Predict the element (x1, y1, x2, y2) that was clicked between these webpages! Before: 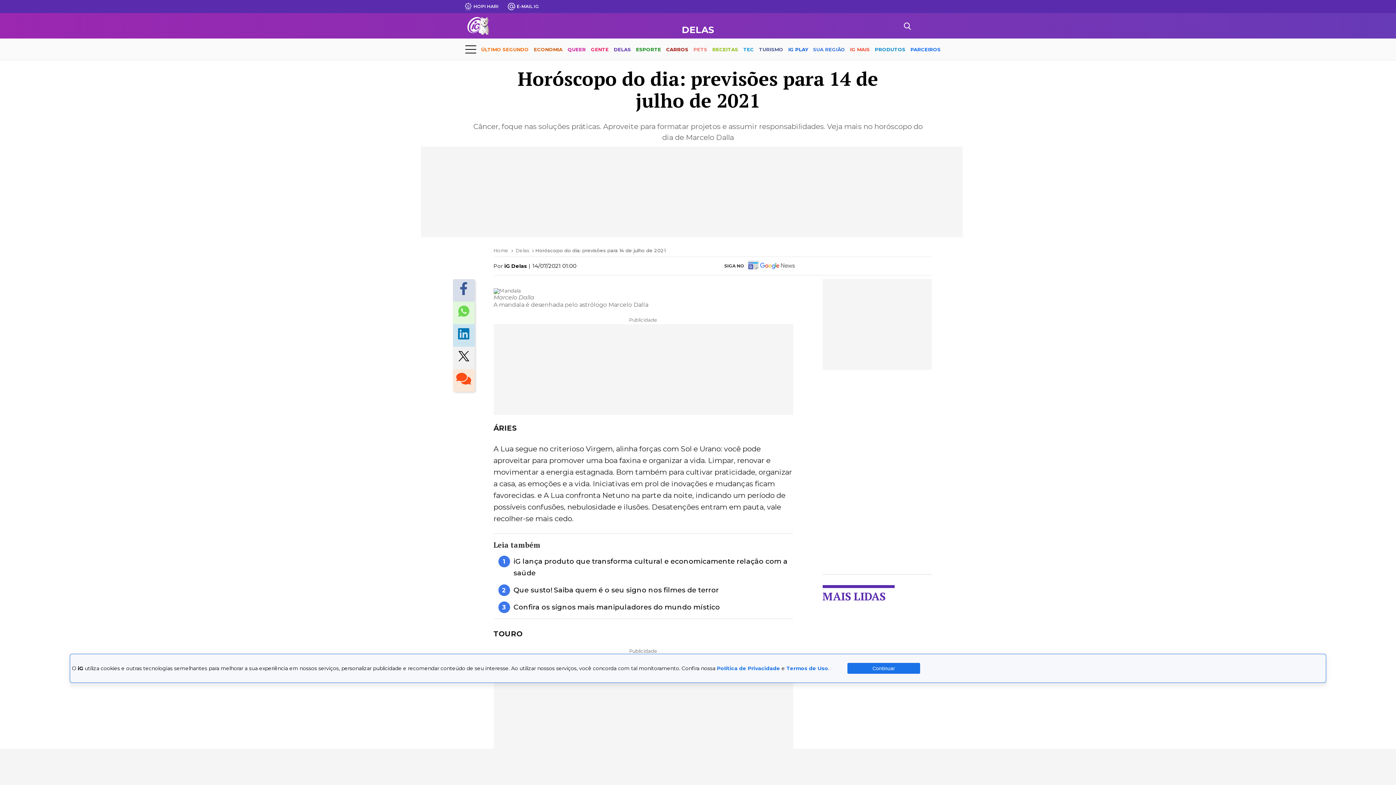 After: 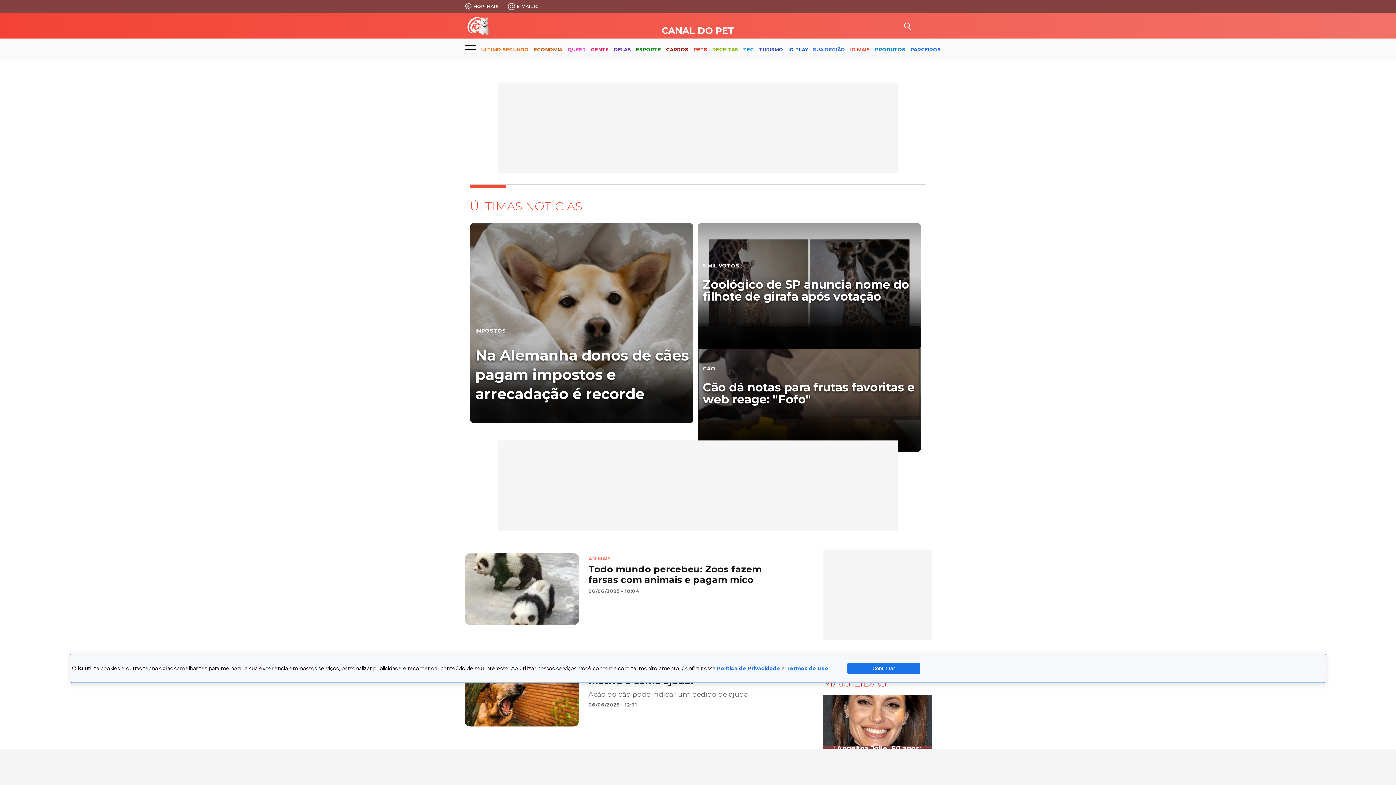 Action: label: PETS bbox: (693, 40, 707, 59)